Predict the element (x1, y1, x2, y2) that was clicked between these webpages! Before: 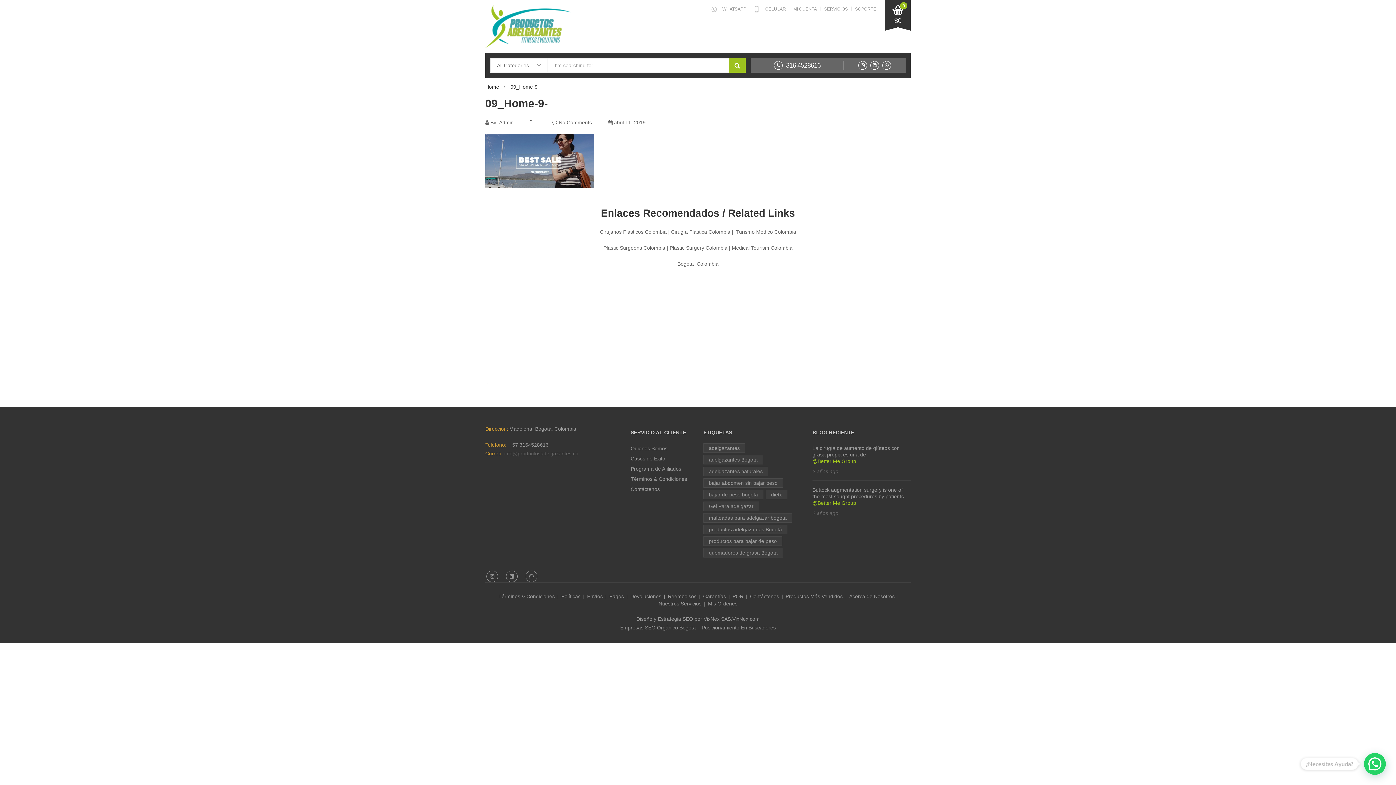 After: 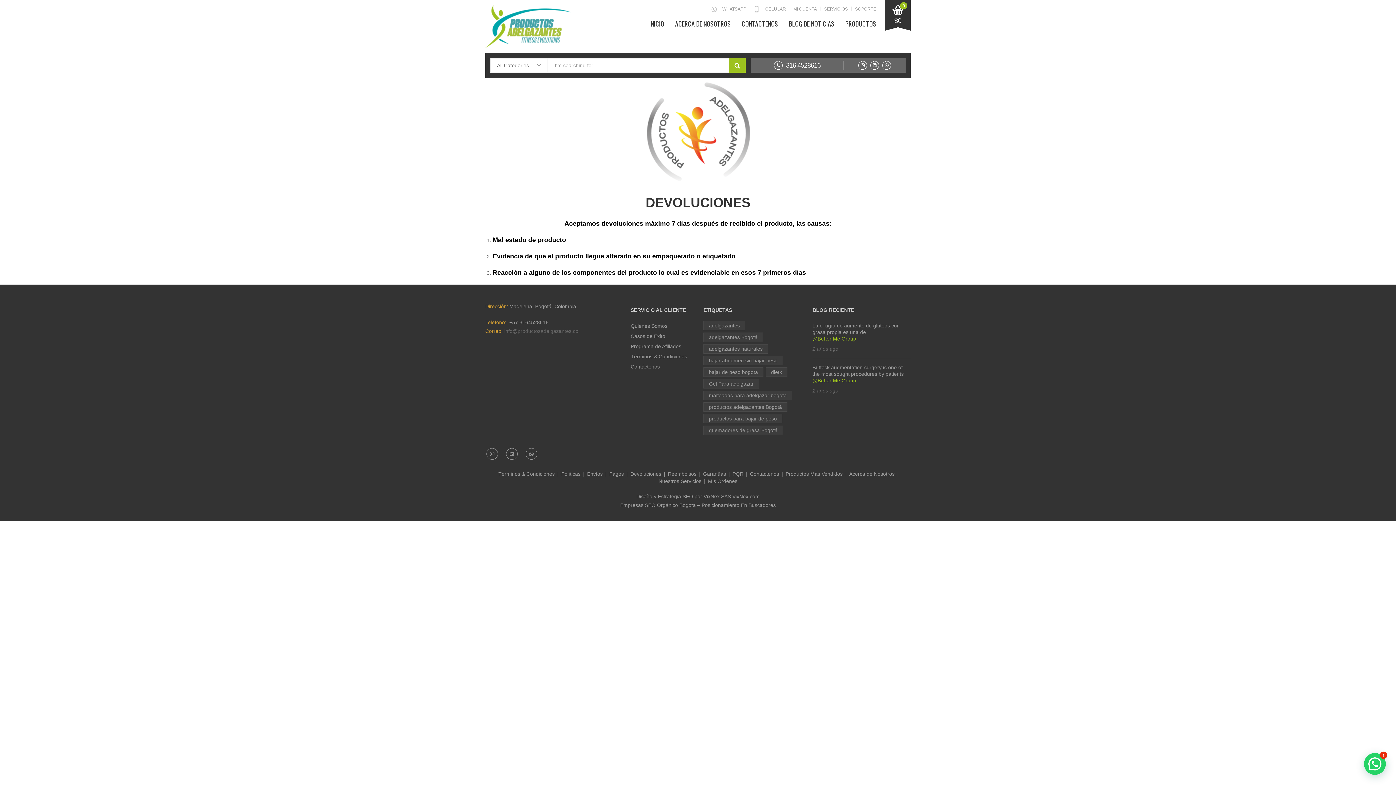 Action: bbox: (629, 593, 662, 600) label: Devoluciones